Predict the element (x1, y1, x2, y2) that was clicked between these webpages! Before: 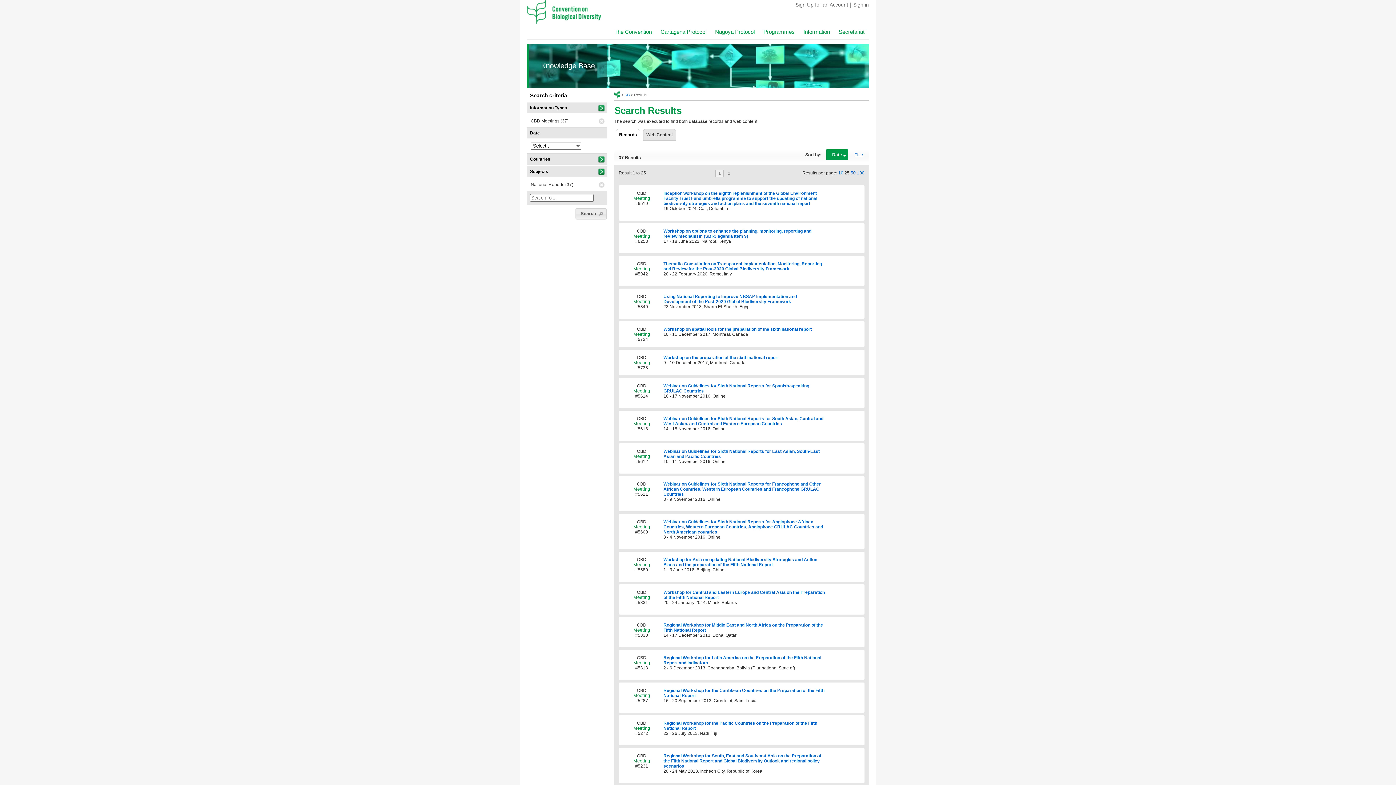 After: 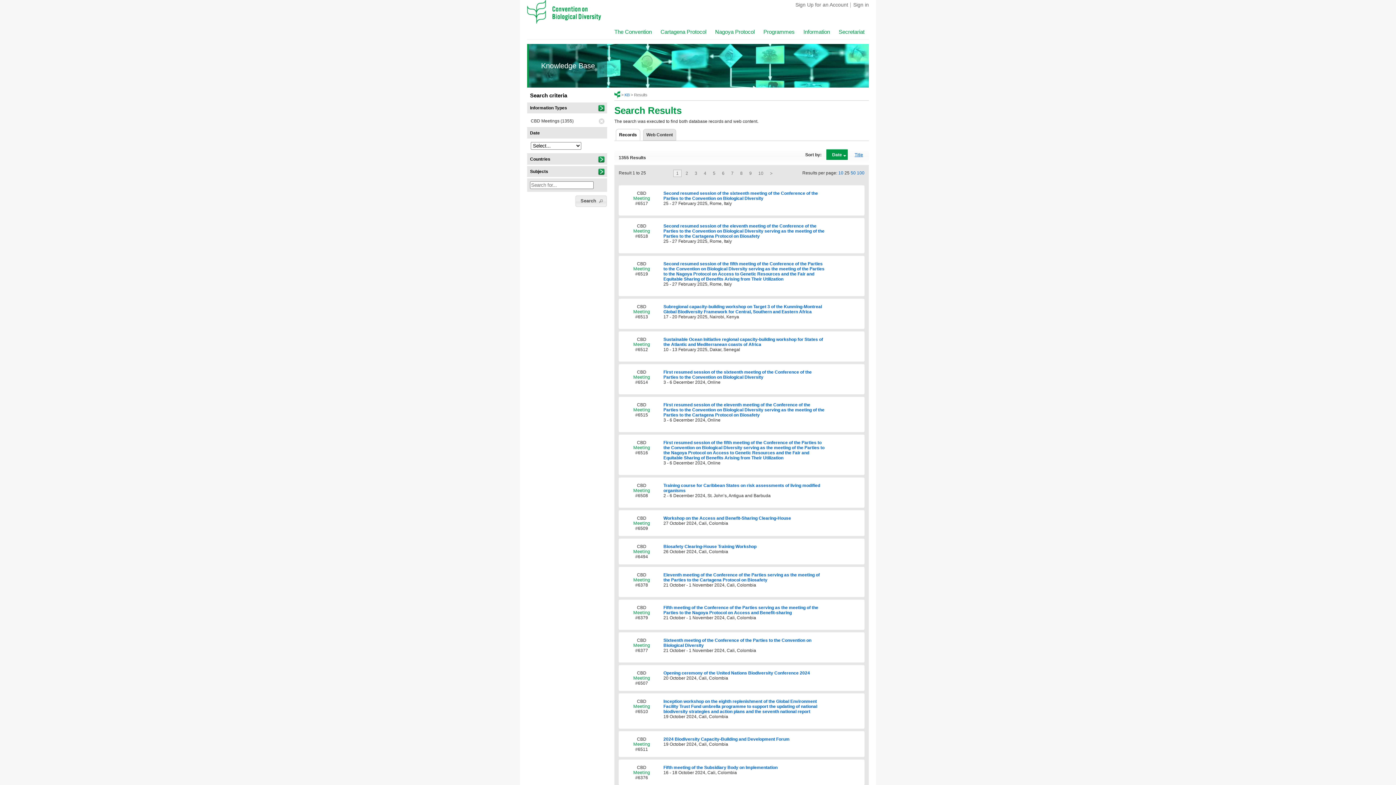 Action: bbox: (597, 185, 606, 190)